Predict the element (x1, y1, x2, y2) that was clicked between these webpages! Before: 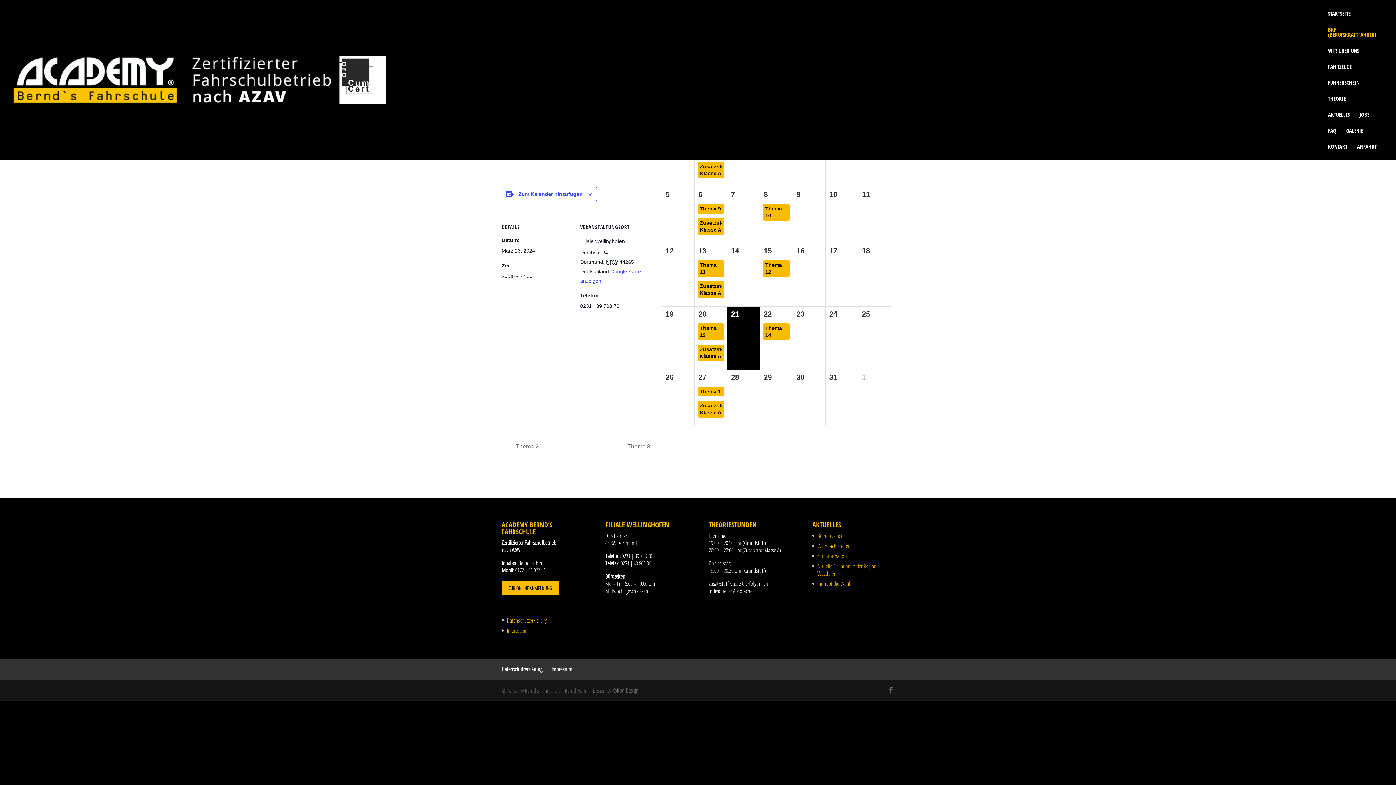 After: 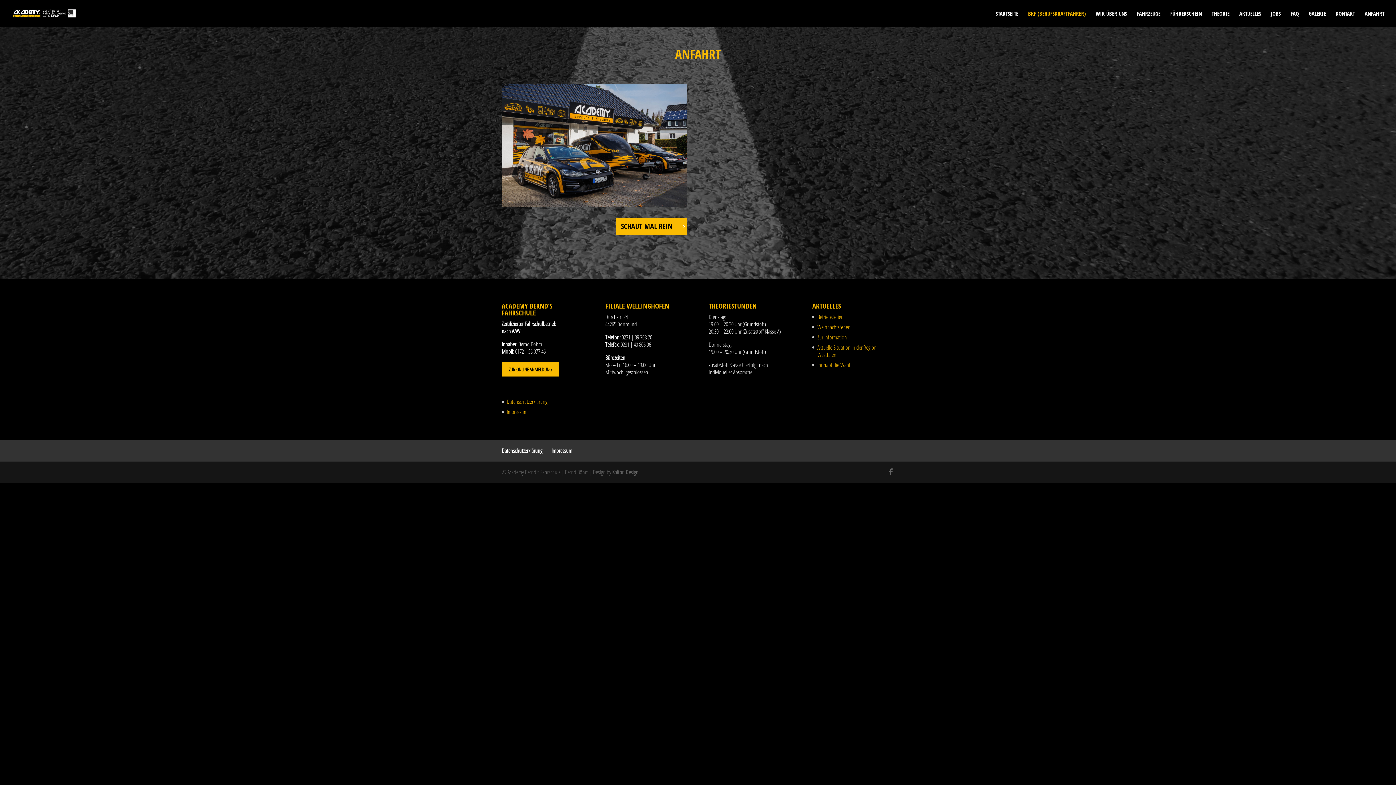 Action: bbox: (1357, 144, 1377, 160) label: ANFAHRT